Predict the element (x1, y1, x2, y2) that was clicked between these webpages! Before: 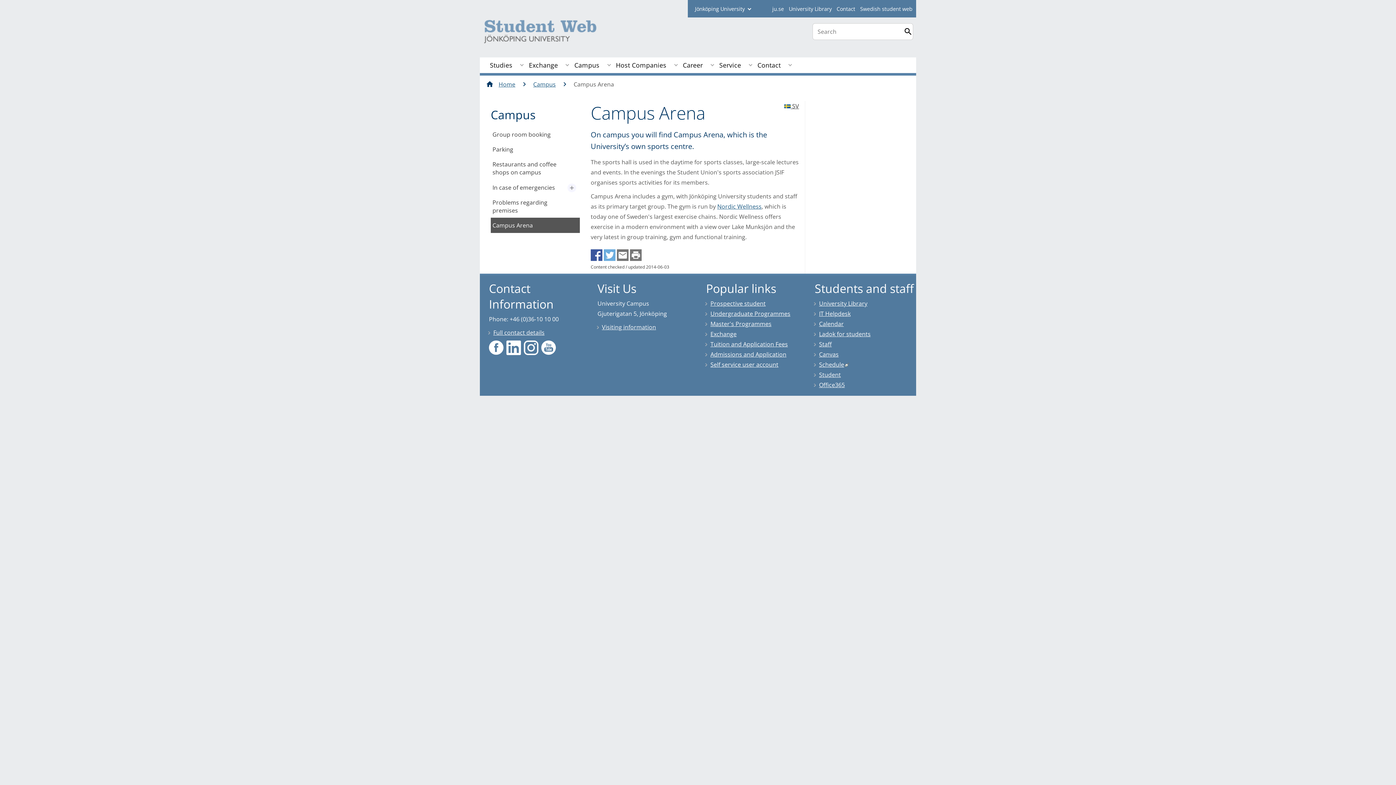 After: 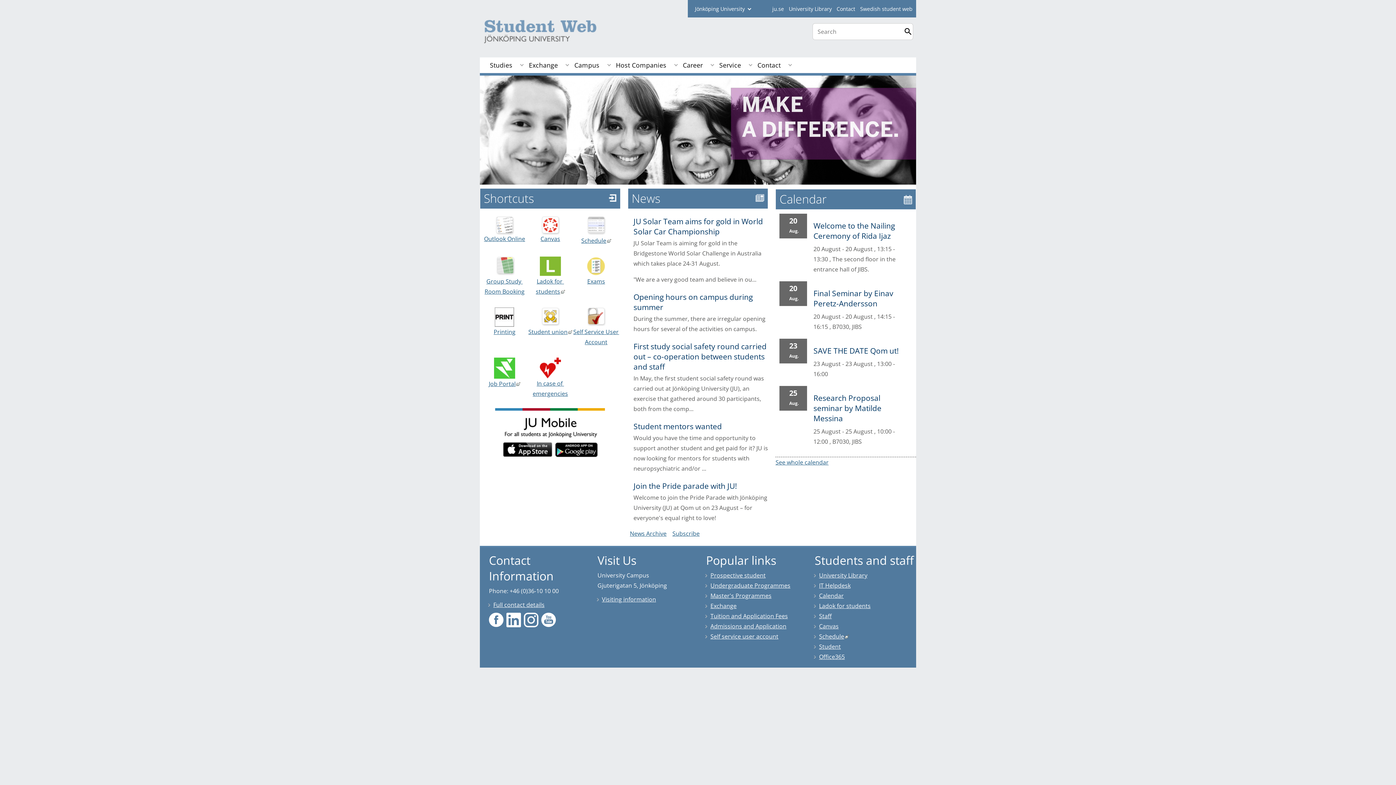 Action: label: Jönköping University bbox: (483, 17, 712, 55)